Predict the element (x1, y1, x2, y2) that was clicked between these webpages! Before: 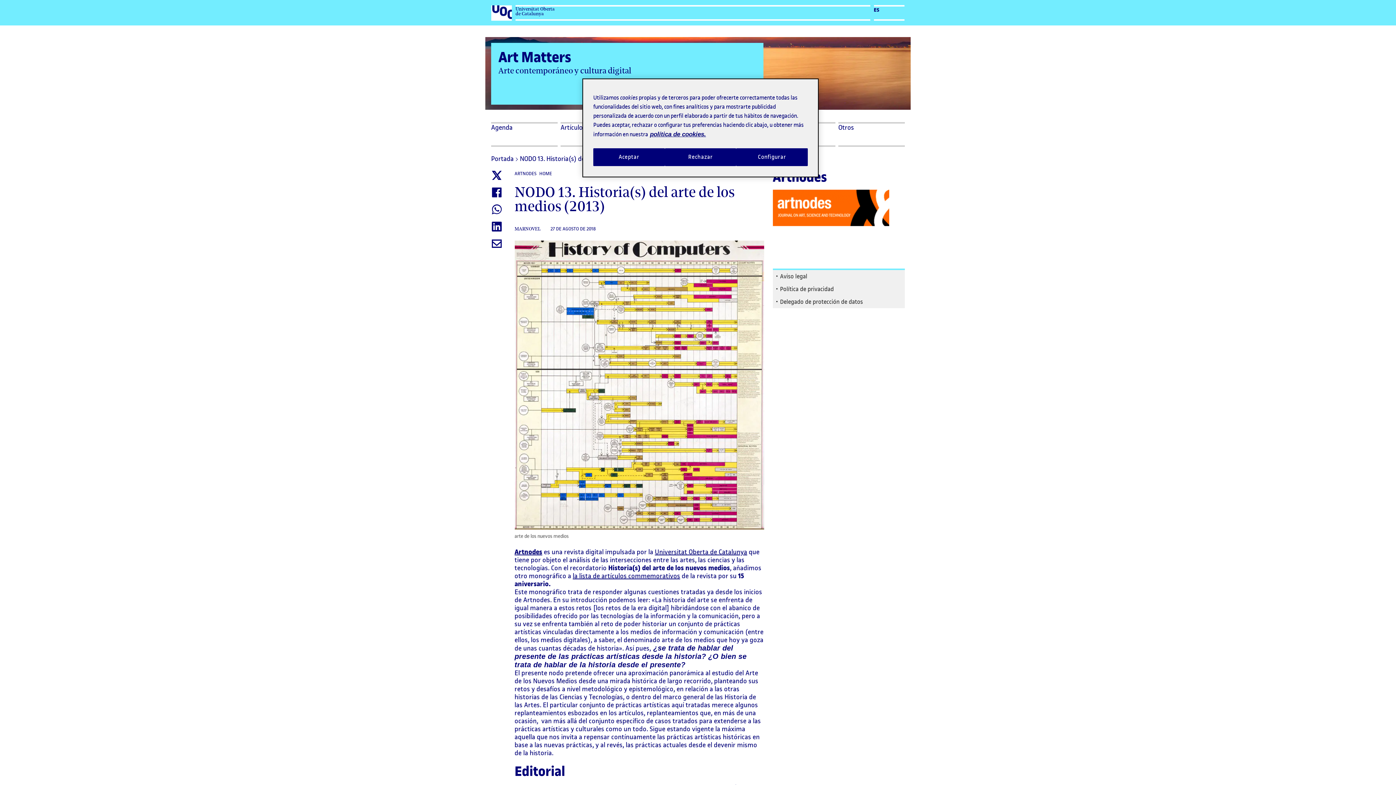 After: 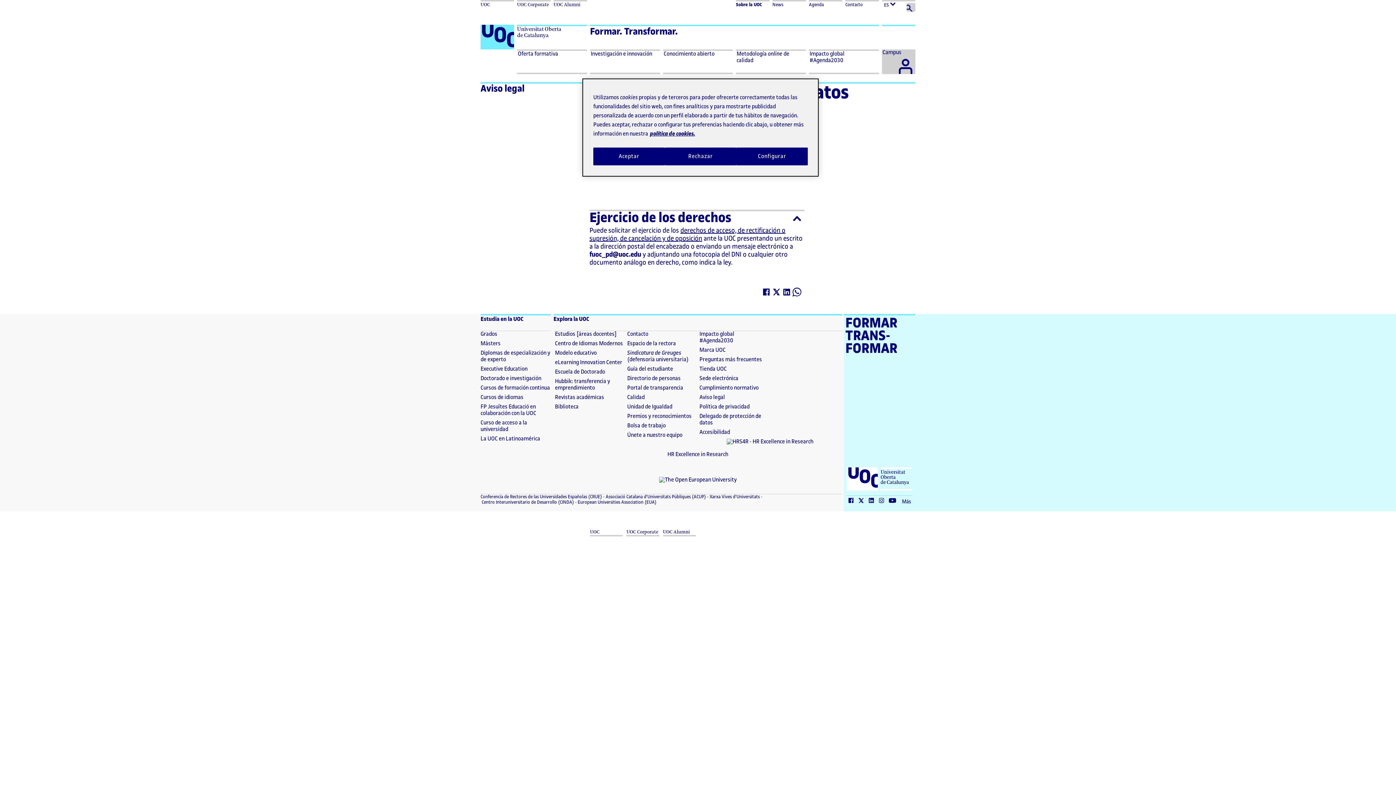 Action: bbox: (780, 297, 863, 305) label: Delegado de protección de datos